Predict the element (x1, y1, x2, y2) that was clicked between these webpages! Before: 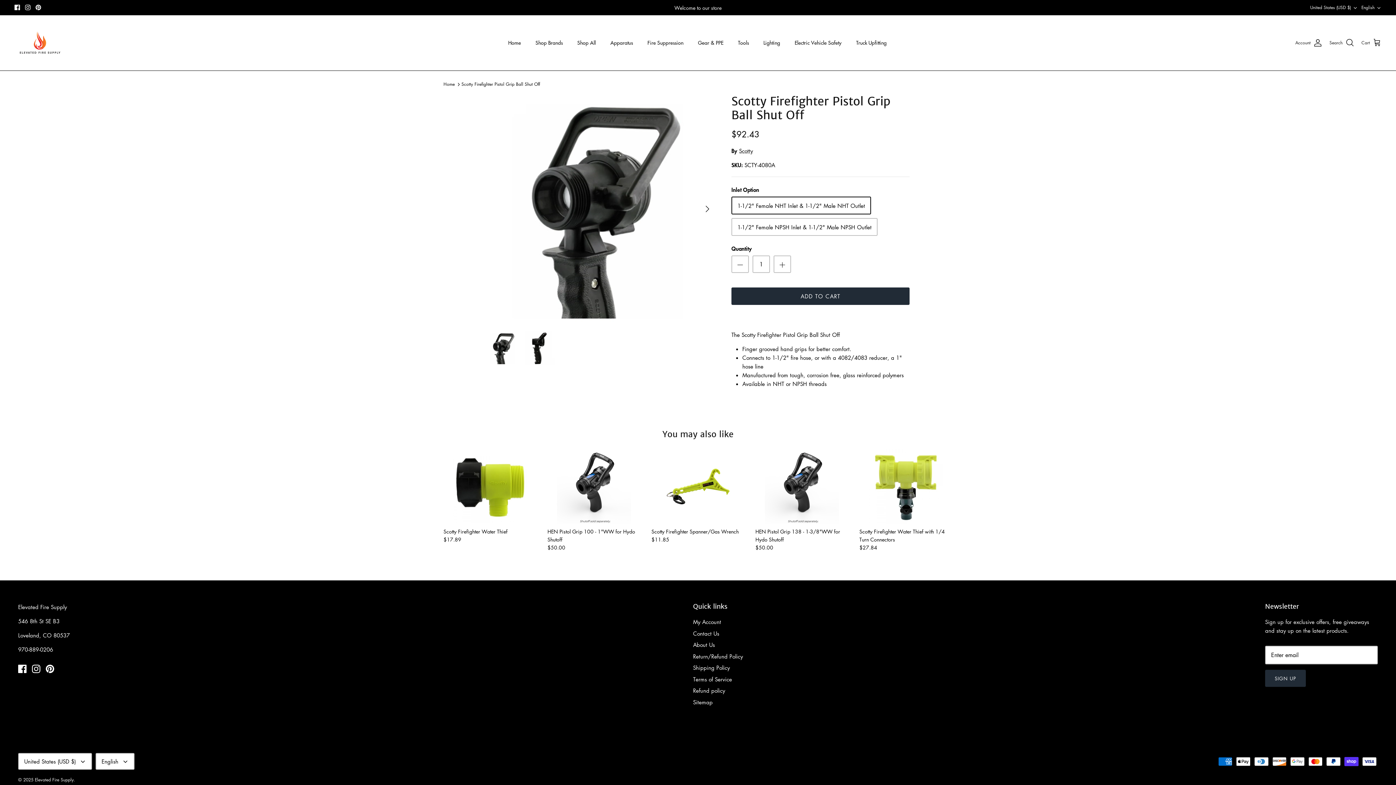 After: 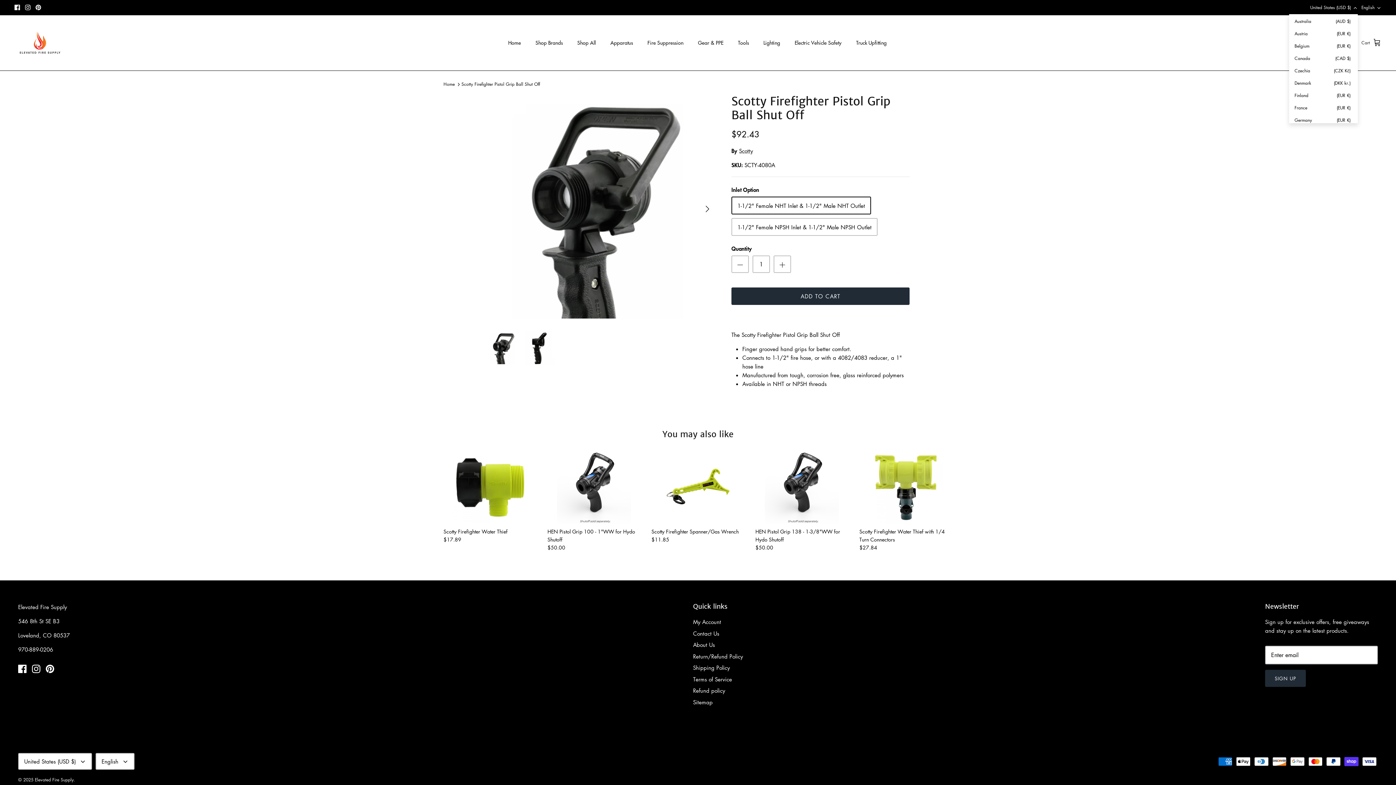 Action: label: United States (USD $) bbox: (1310, 1, 1358, 13)